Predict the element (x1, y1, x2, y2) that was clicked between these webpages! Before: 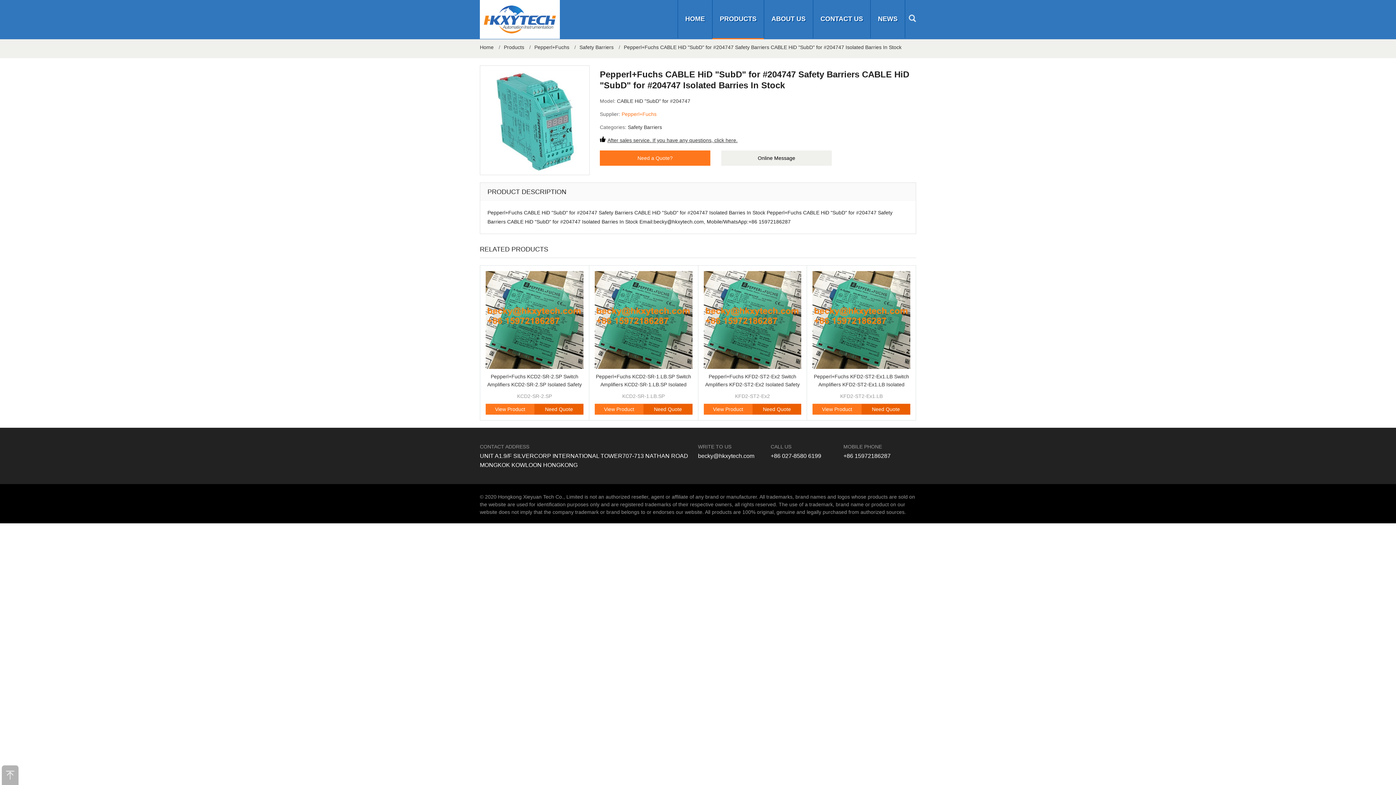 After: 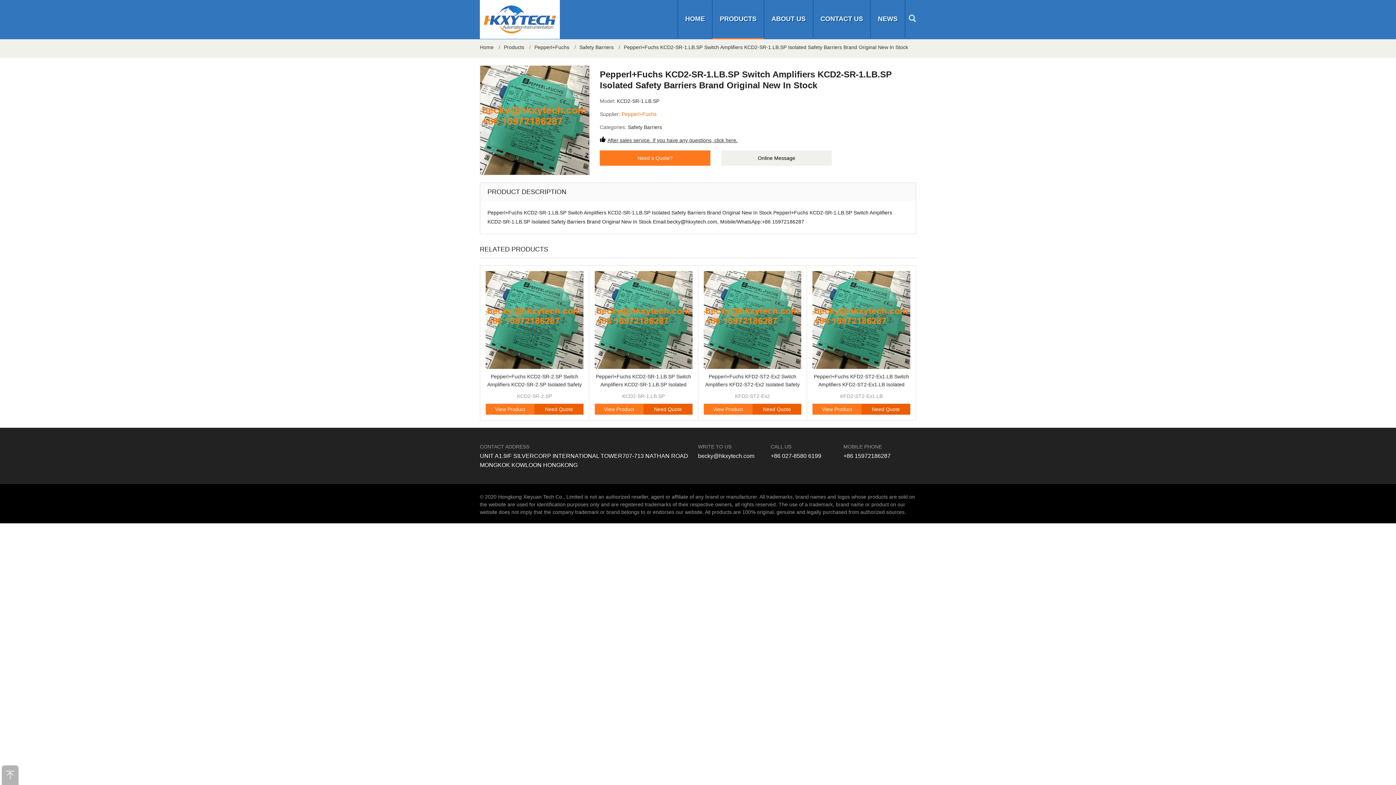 Action: label: View Product bbox: (594, 403, 643, 414)